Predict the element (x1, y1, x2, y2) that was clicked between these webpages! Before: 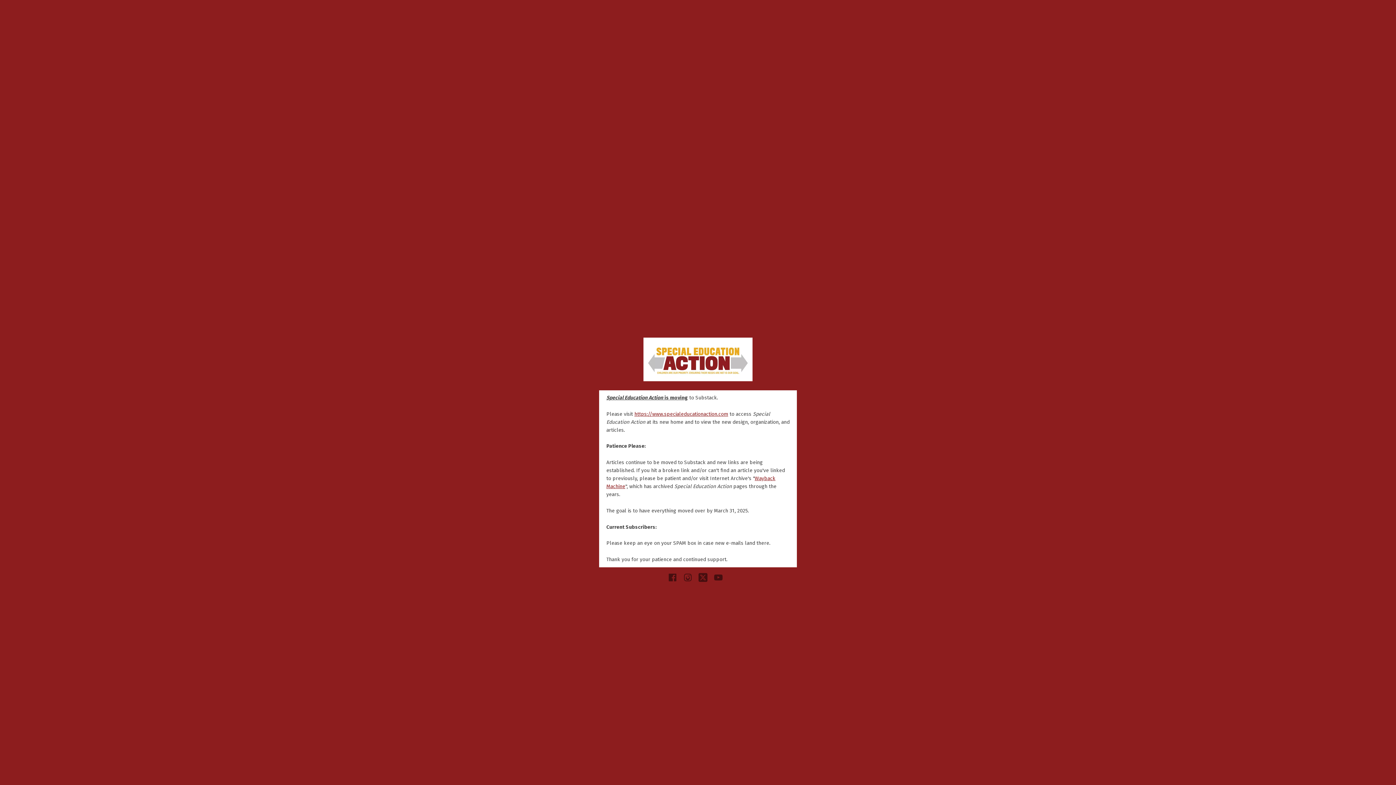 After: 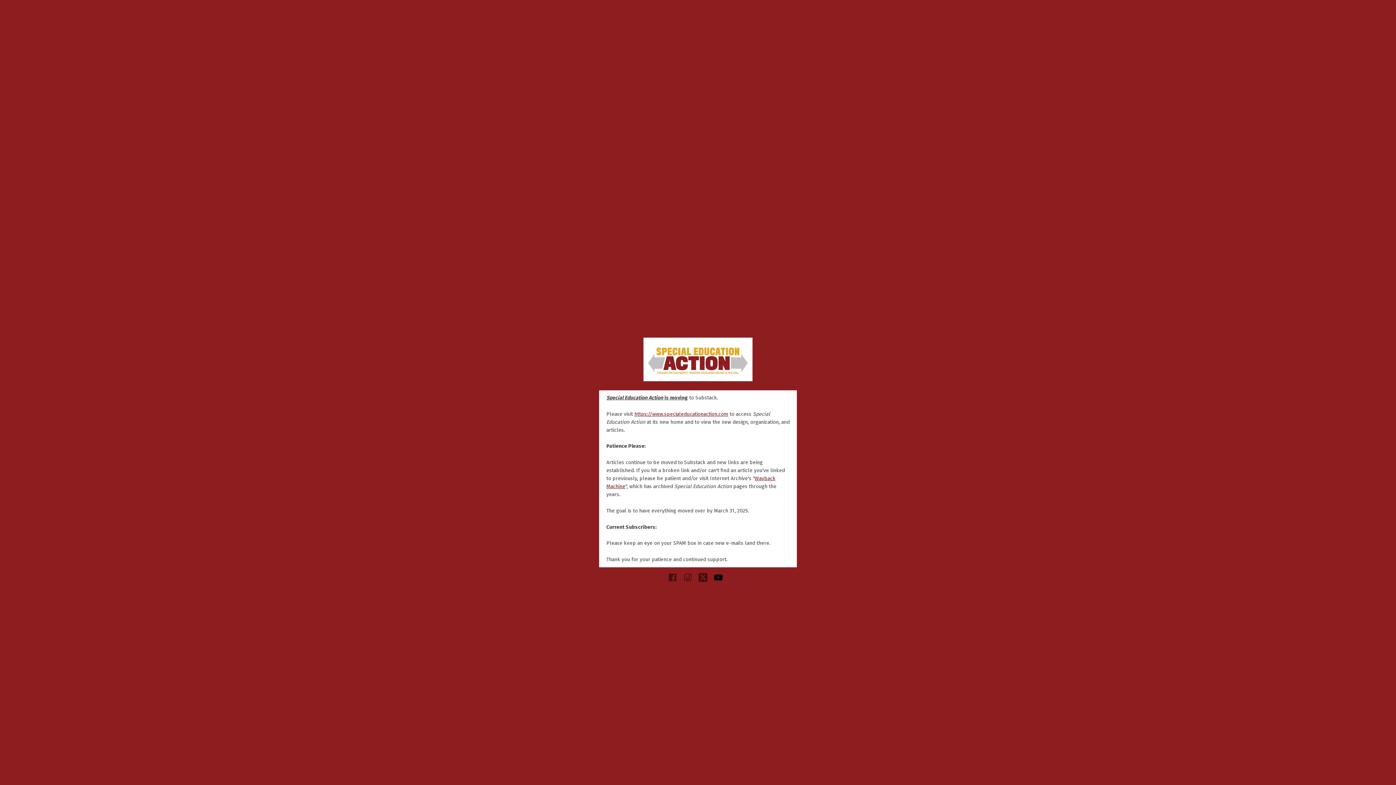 Action: bbox: (713, 576, 728, 583)